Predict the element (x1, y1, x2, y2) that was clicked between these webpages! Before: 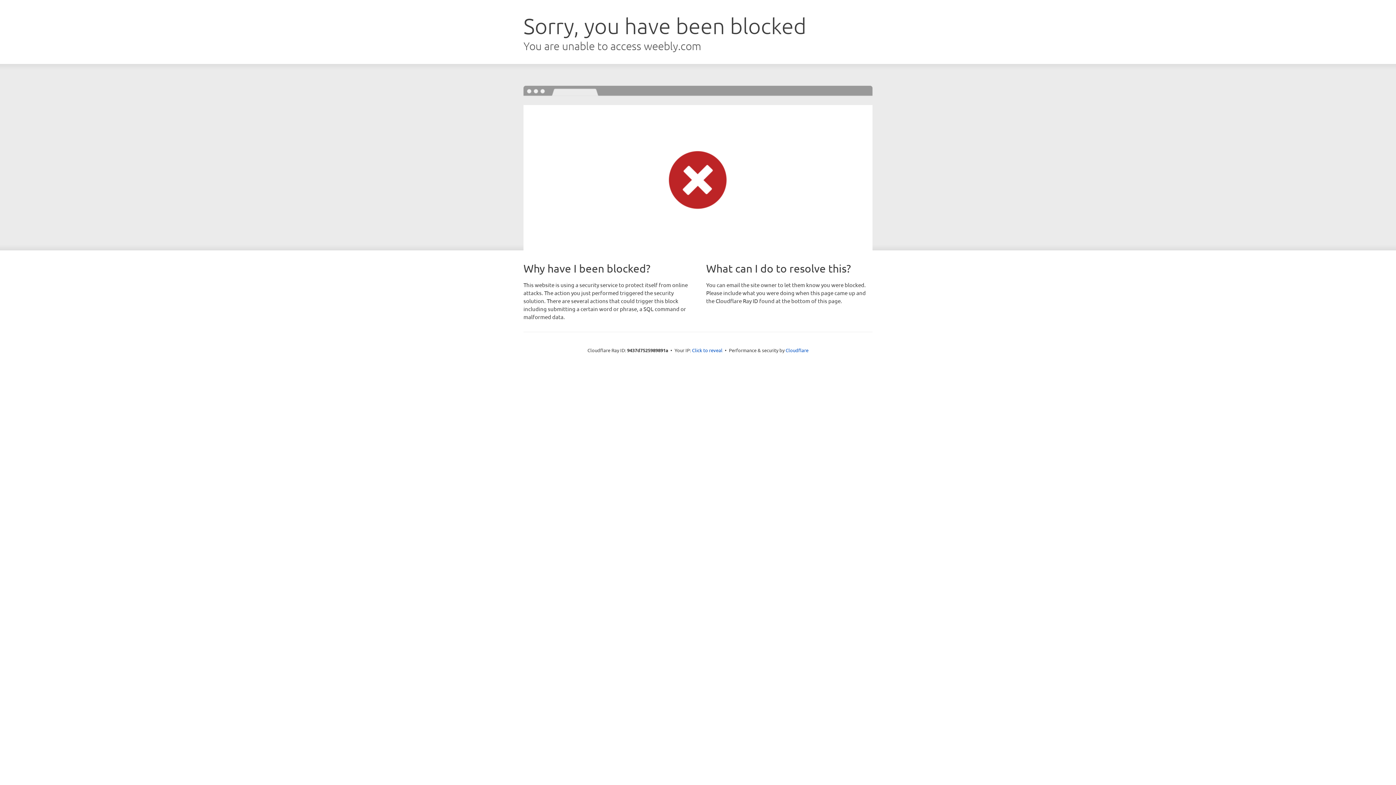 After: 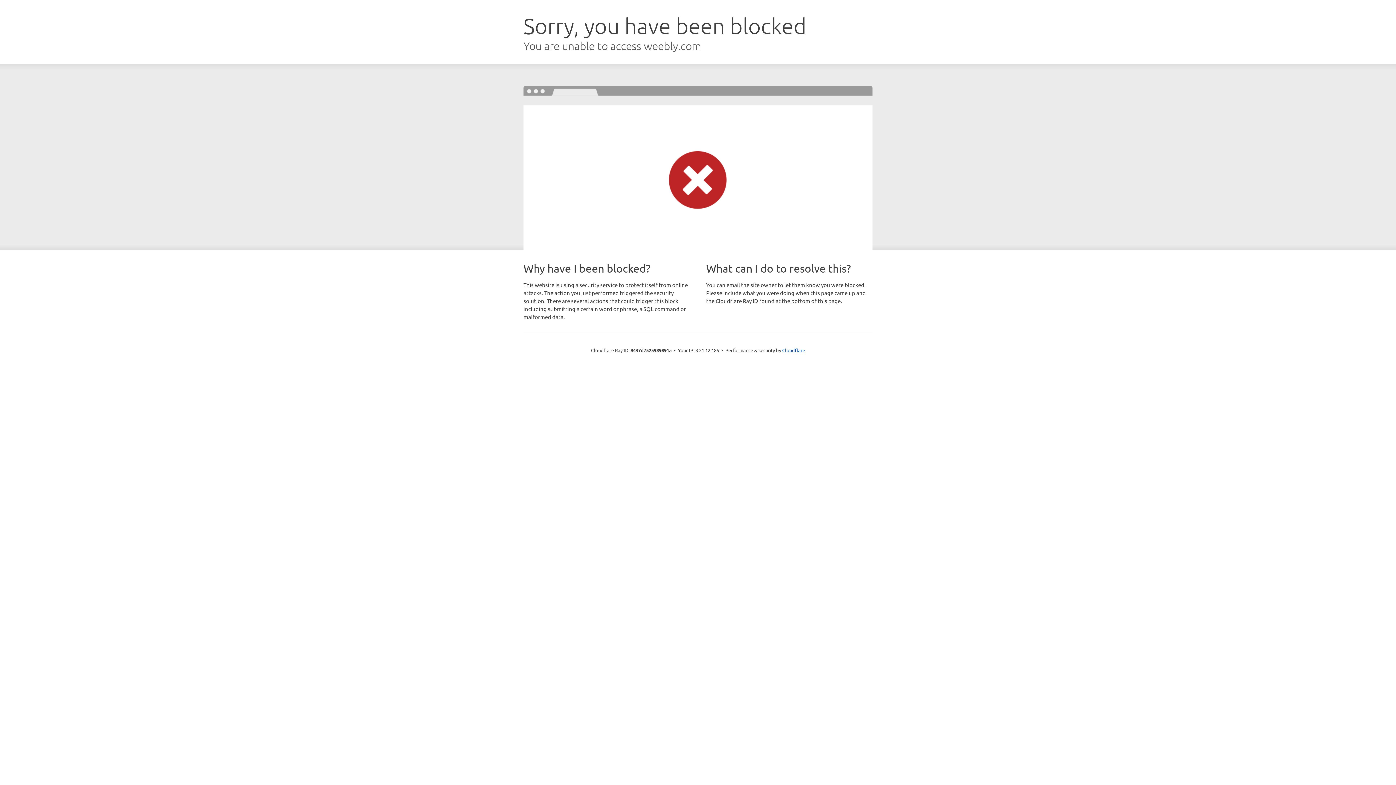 Action: label: Click to reveal bbox: (692, 346, 722, 353)